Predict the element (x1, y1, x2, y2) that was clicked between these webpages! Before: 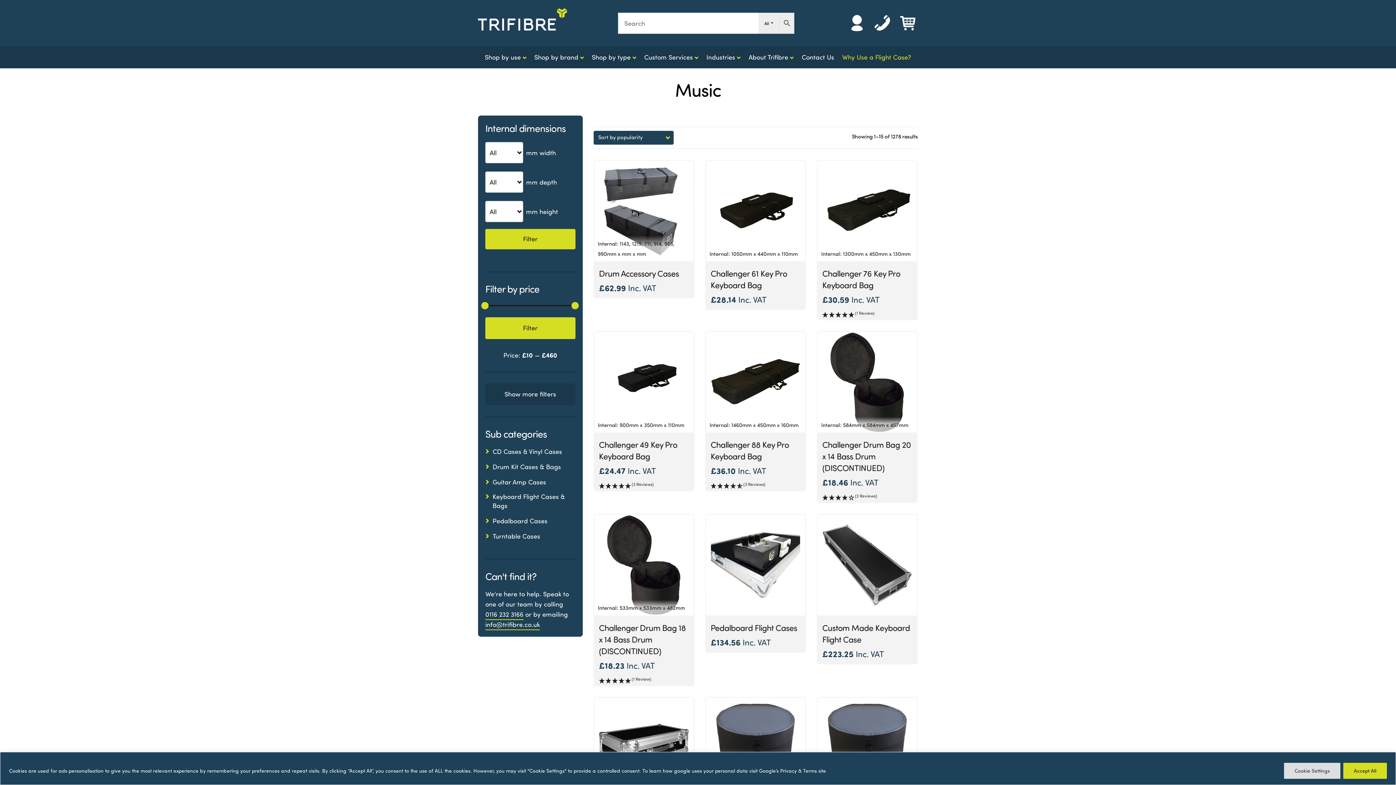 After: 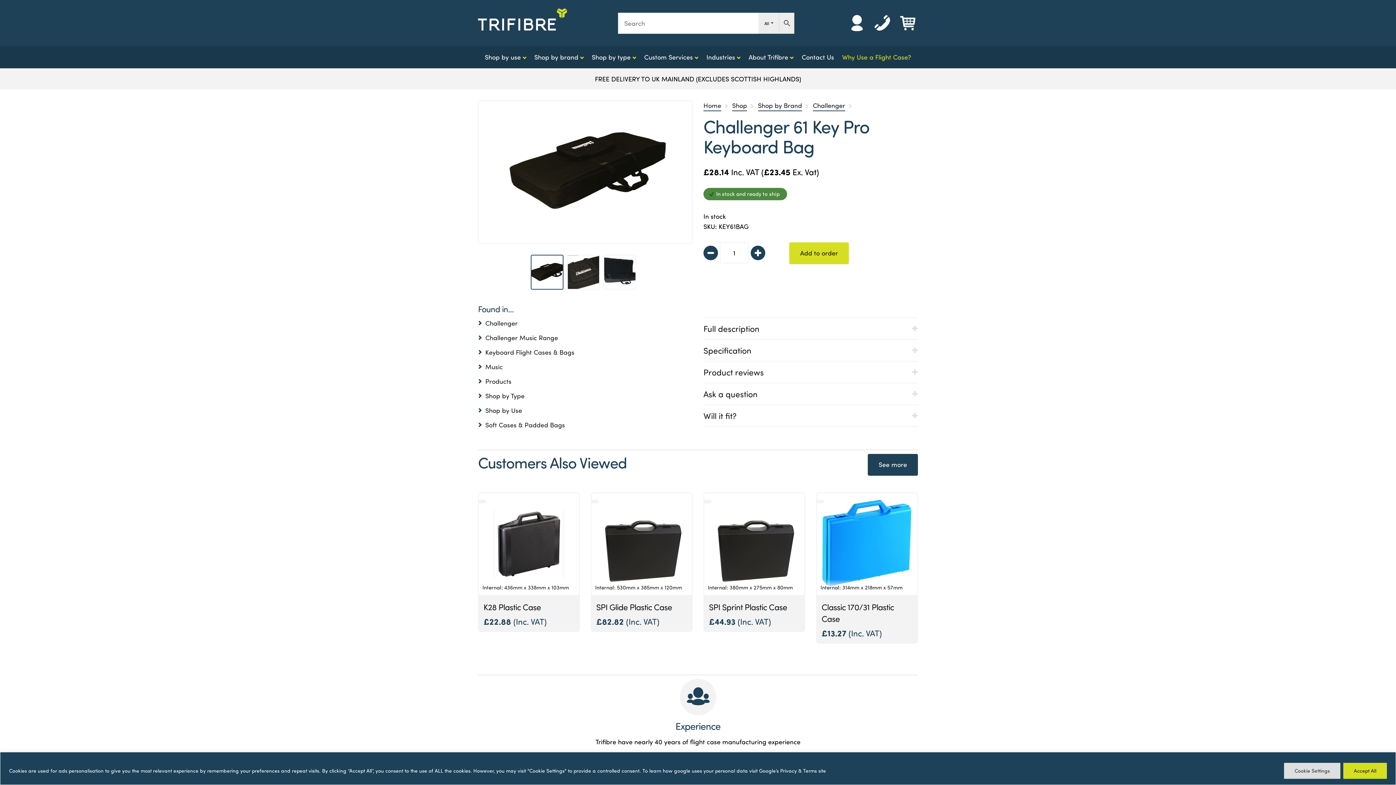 Action: bbox: (705, 160, 806, 310) label: Internal: 1050mm x 440mm x 110mm
Challenger 61 Key Pro Keyboard Bag
£28.14 Inc. VAT